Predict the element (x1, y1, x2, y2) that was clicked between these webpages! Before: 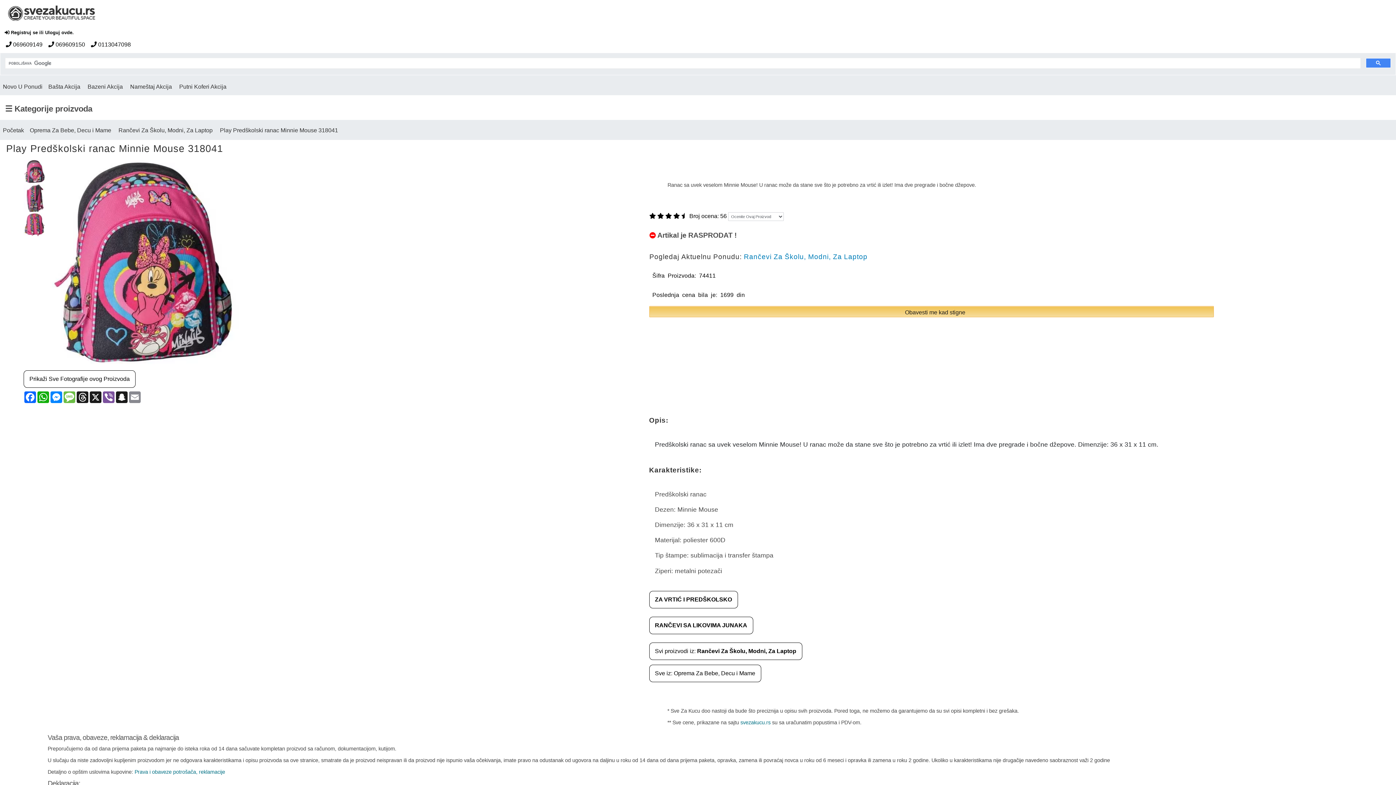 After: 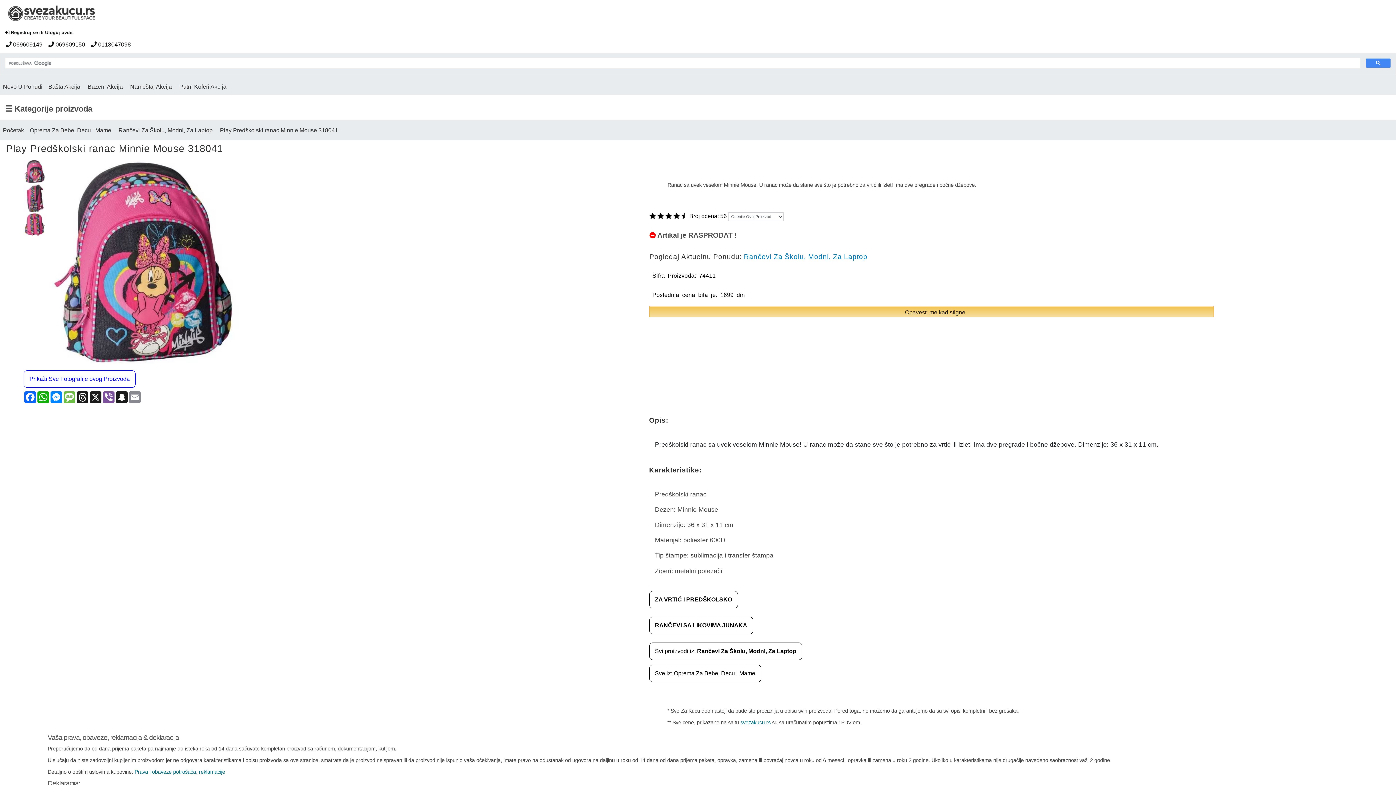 Action: label: Klikni na sliku za uvećan prikaz i ostale fotografije proizvoda: Play Predškolski ranac Minnie Mouse 318041 bbox: (23, 370, 135, 387)